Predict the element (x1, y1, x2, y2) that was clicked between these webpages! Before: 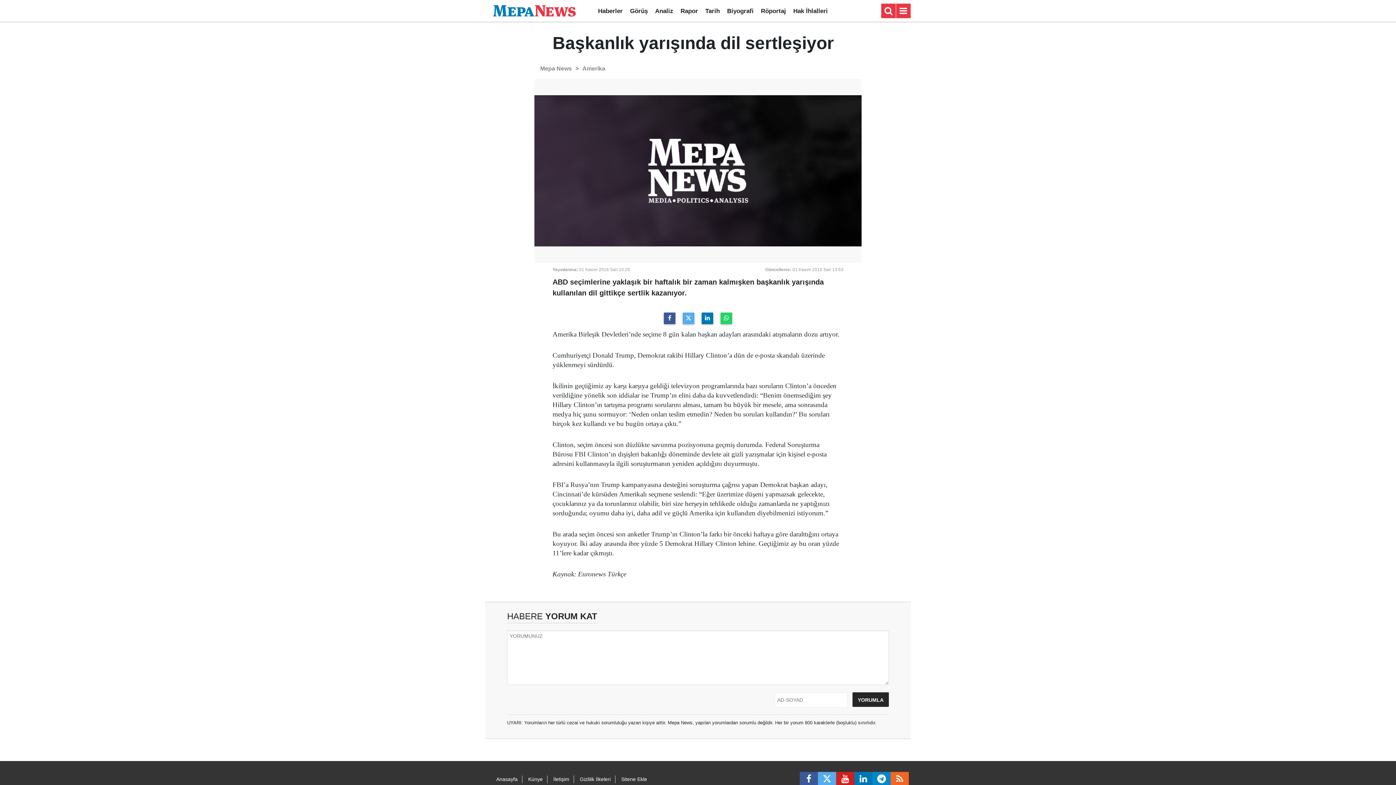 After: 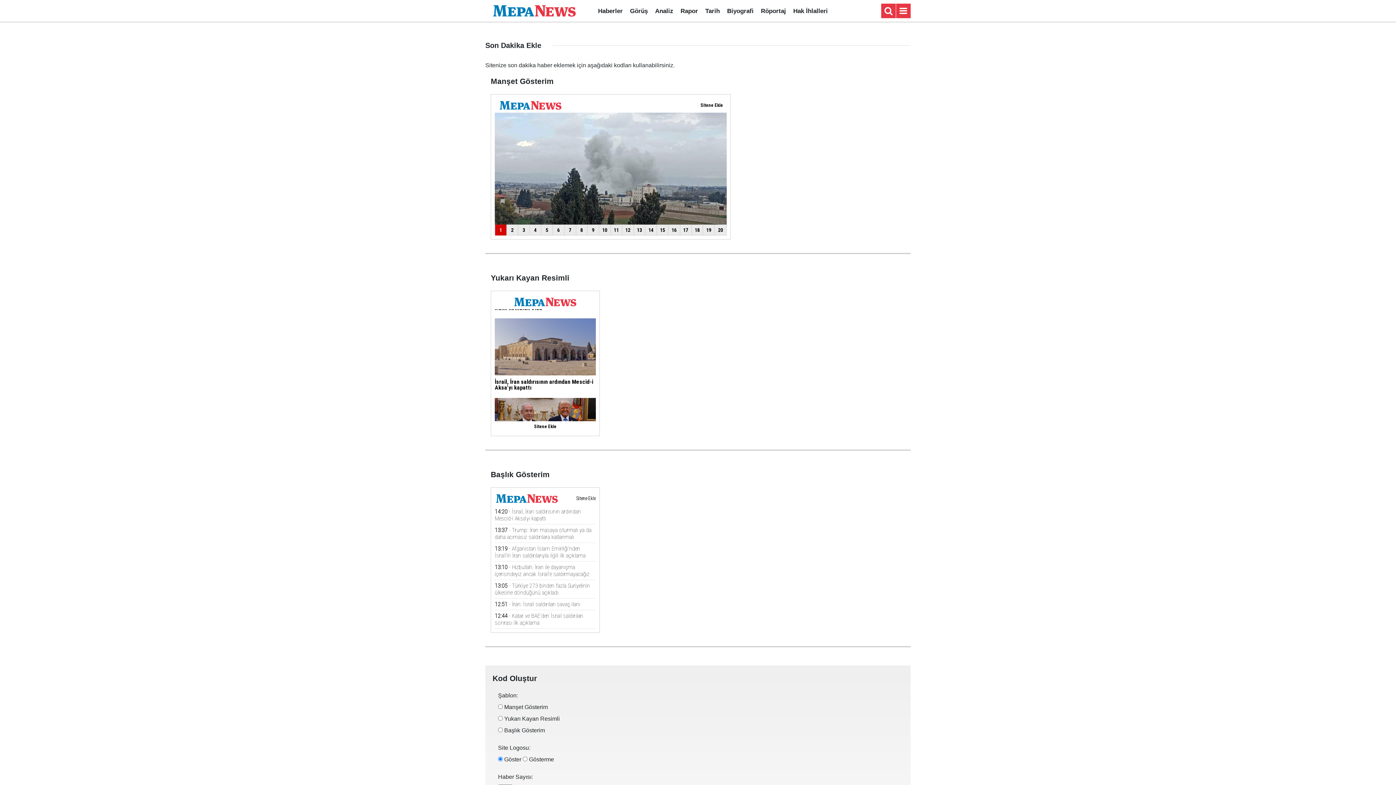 Action: label: Sitene Ekle bbox: (621, 776, 647, 782)